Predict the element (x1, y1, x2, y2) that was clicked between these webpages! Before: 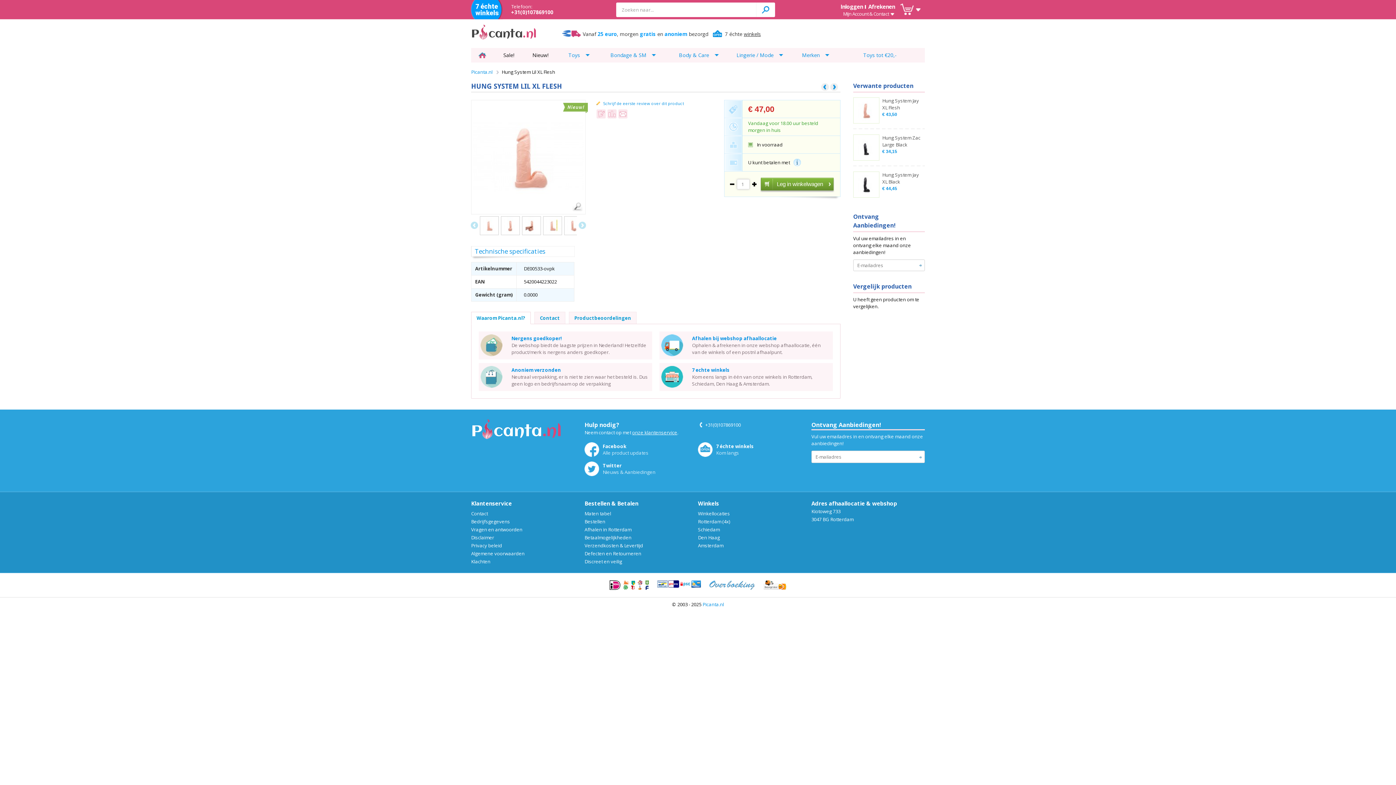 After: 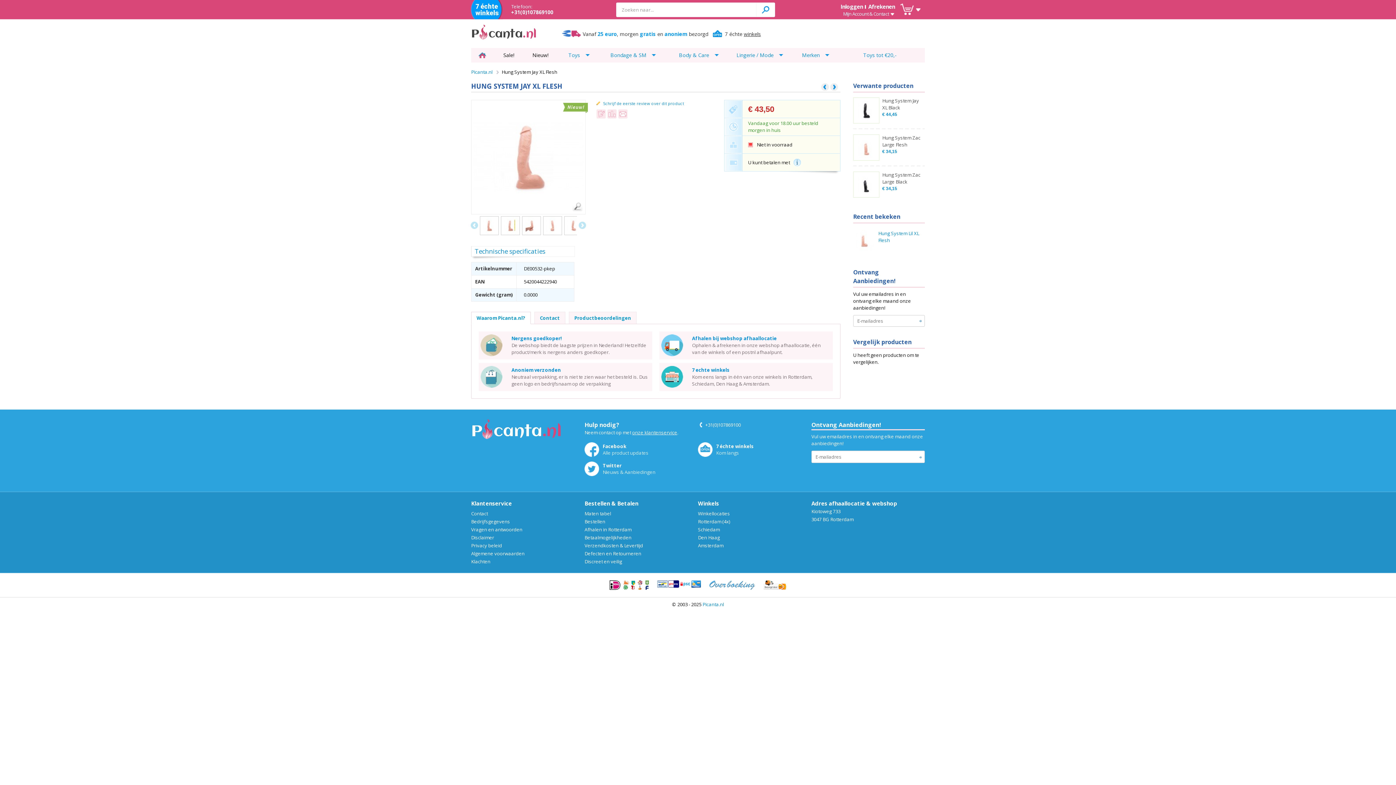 Action: bbox: (853, 97, 879, 123)